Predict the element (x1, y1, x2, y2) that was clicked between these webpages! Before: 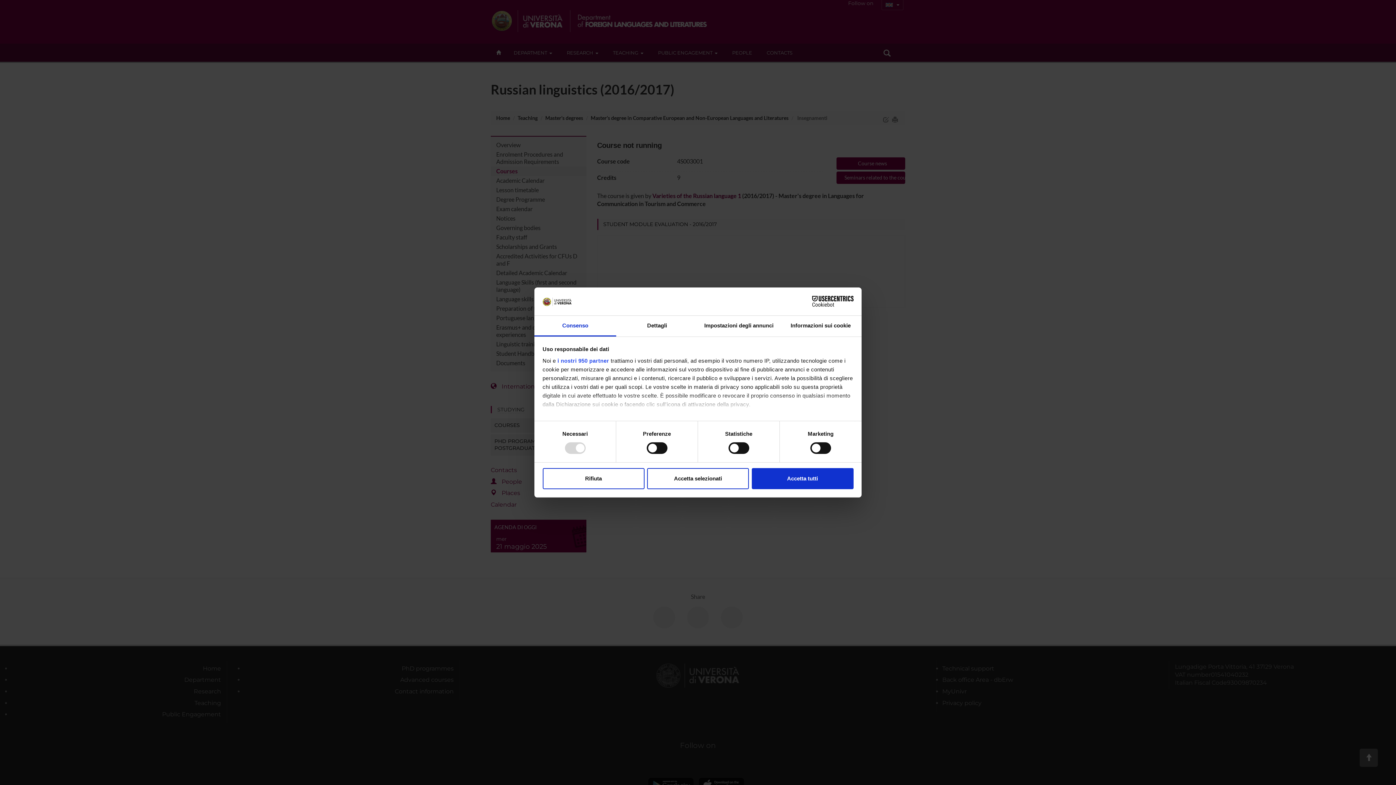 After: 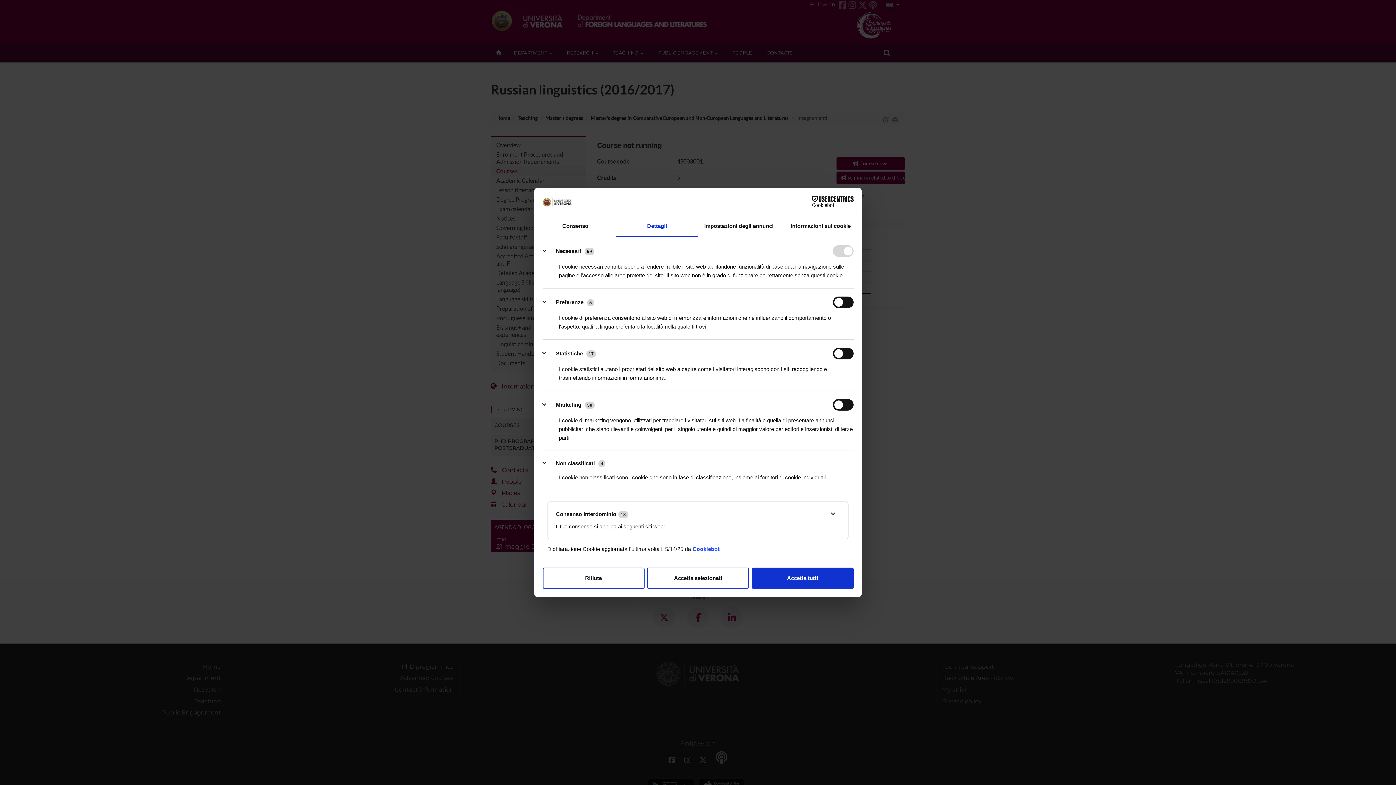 Action: bbox: (616, 315, 698, 336) label: Dettagli